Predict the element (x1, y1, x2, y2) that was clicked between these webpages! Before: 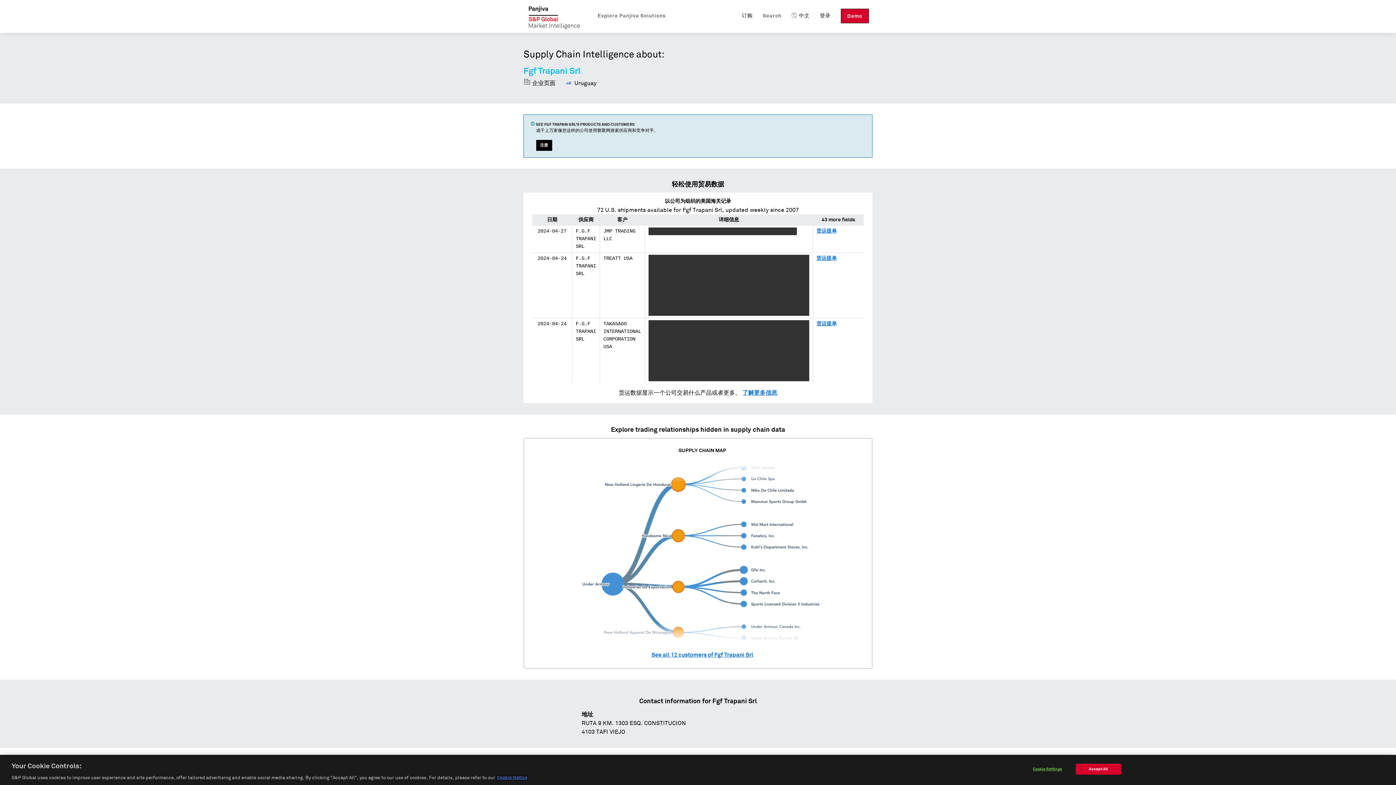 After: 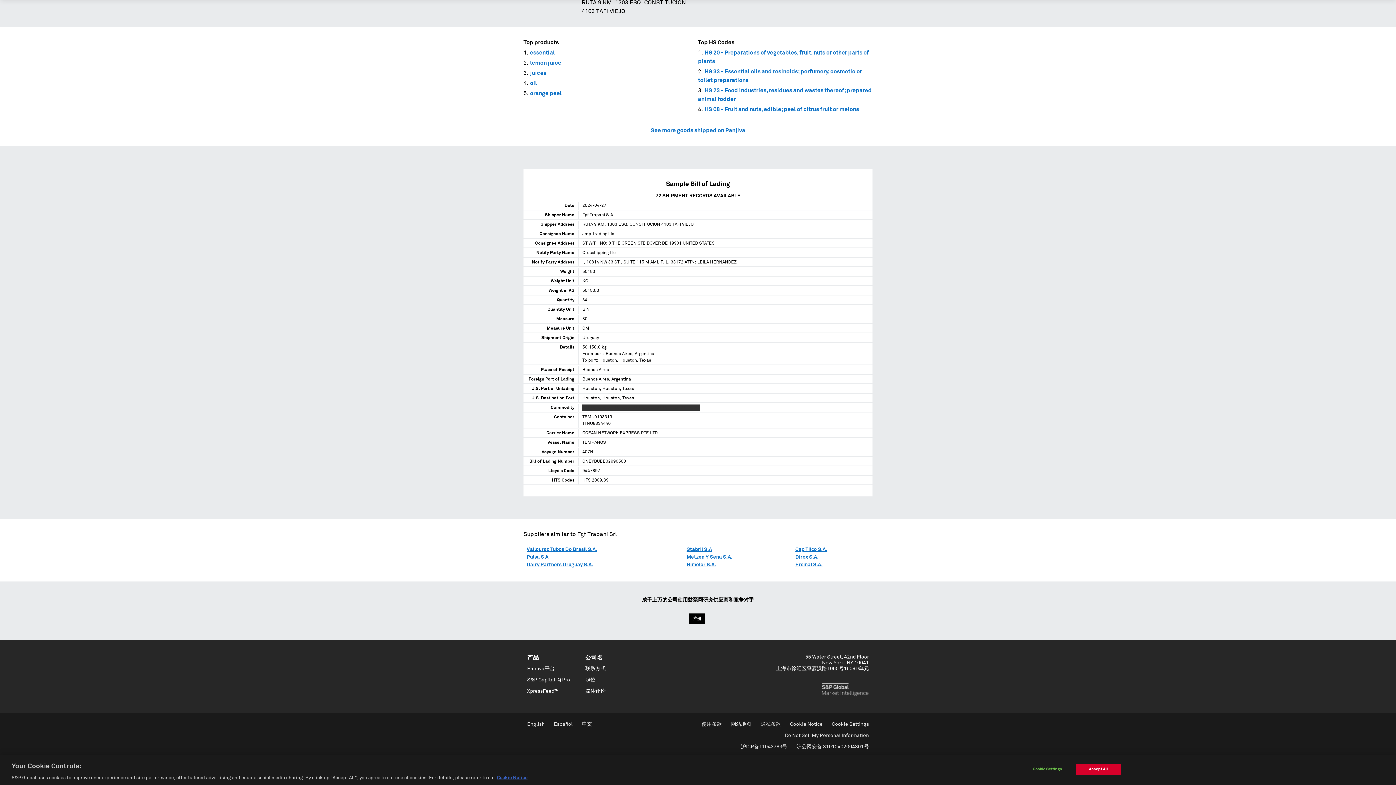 Action: label: 货运提单 bbox: (816, 228, 837, 234)